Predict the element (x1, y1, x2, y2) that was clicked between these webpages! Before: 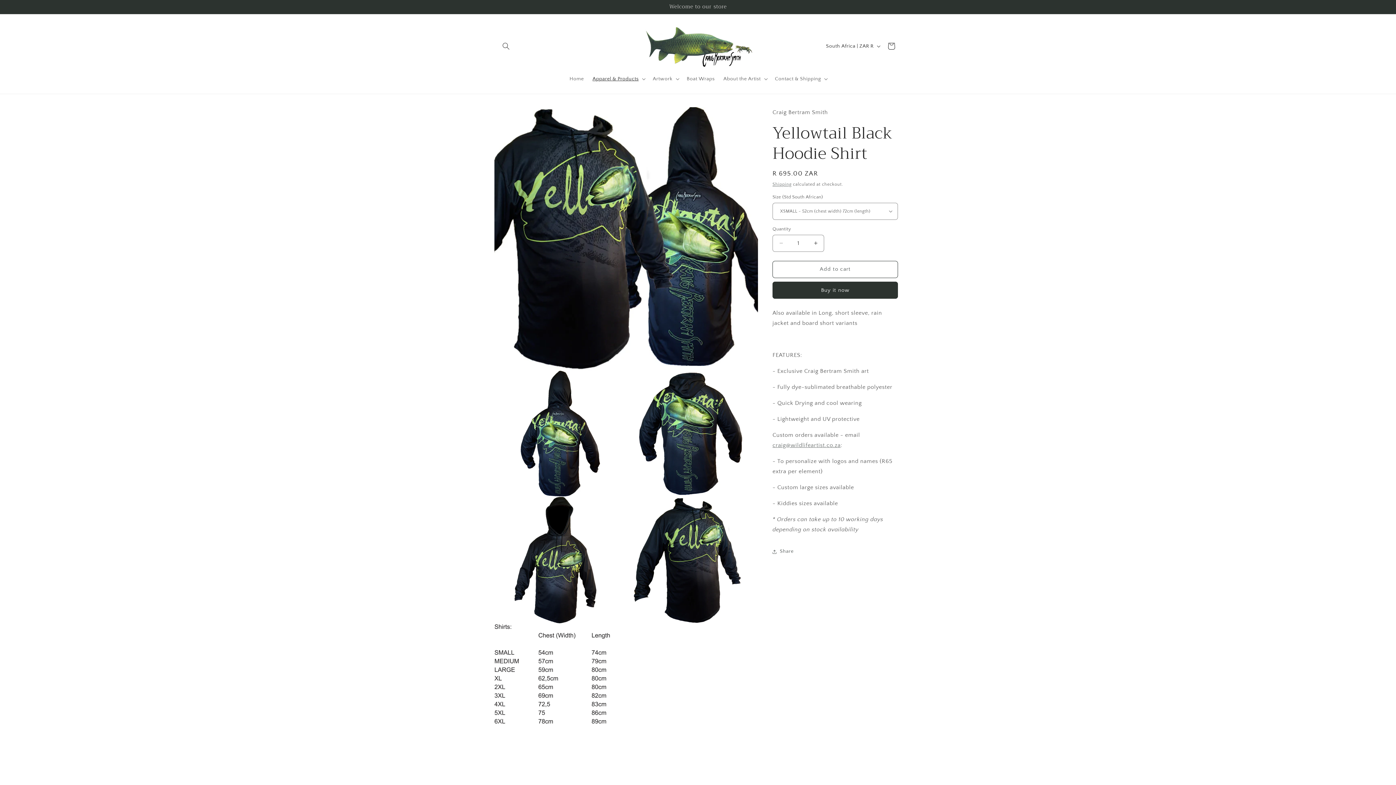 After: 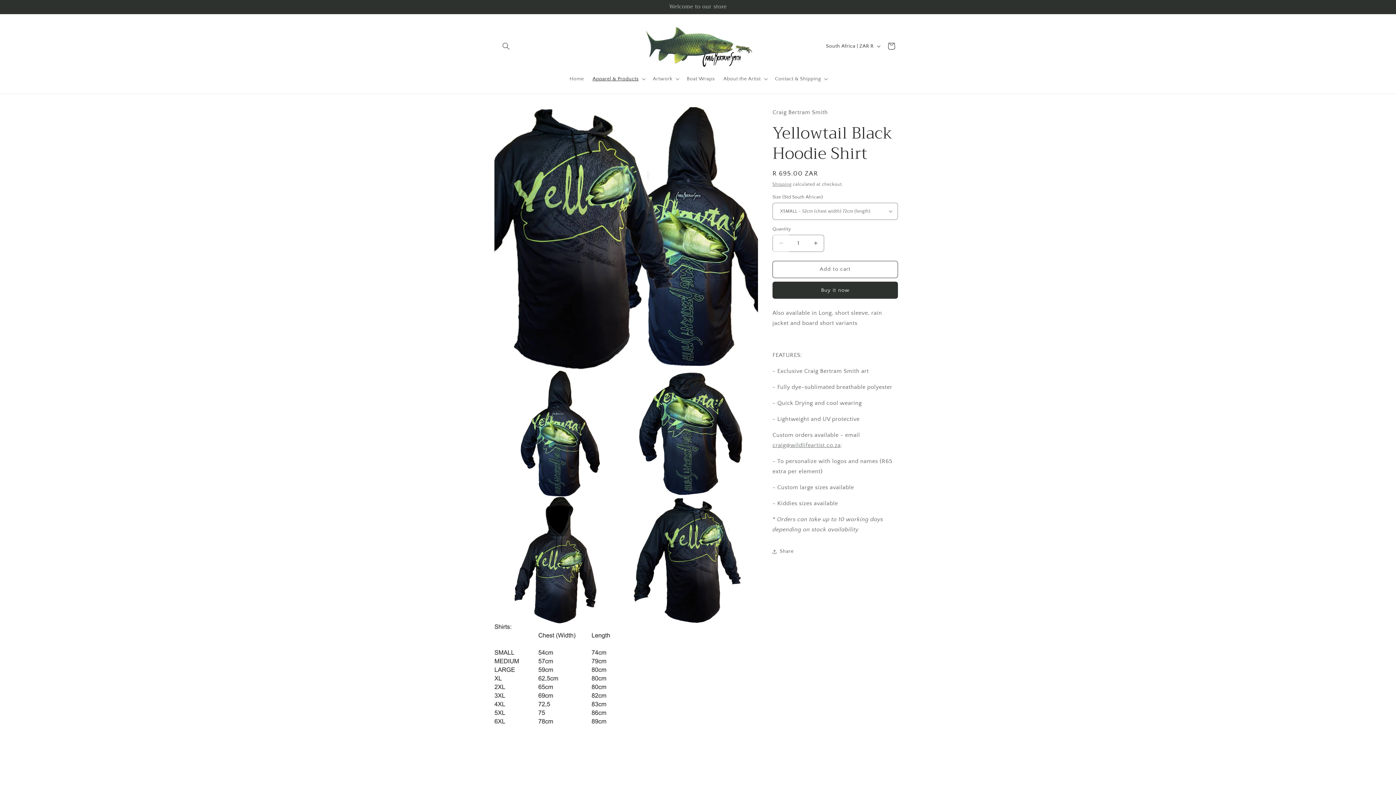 Action: bbox: (773, 234, 789, 251) label: Decrease quantity for Yellowtail Black Hoodie Shirt